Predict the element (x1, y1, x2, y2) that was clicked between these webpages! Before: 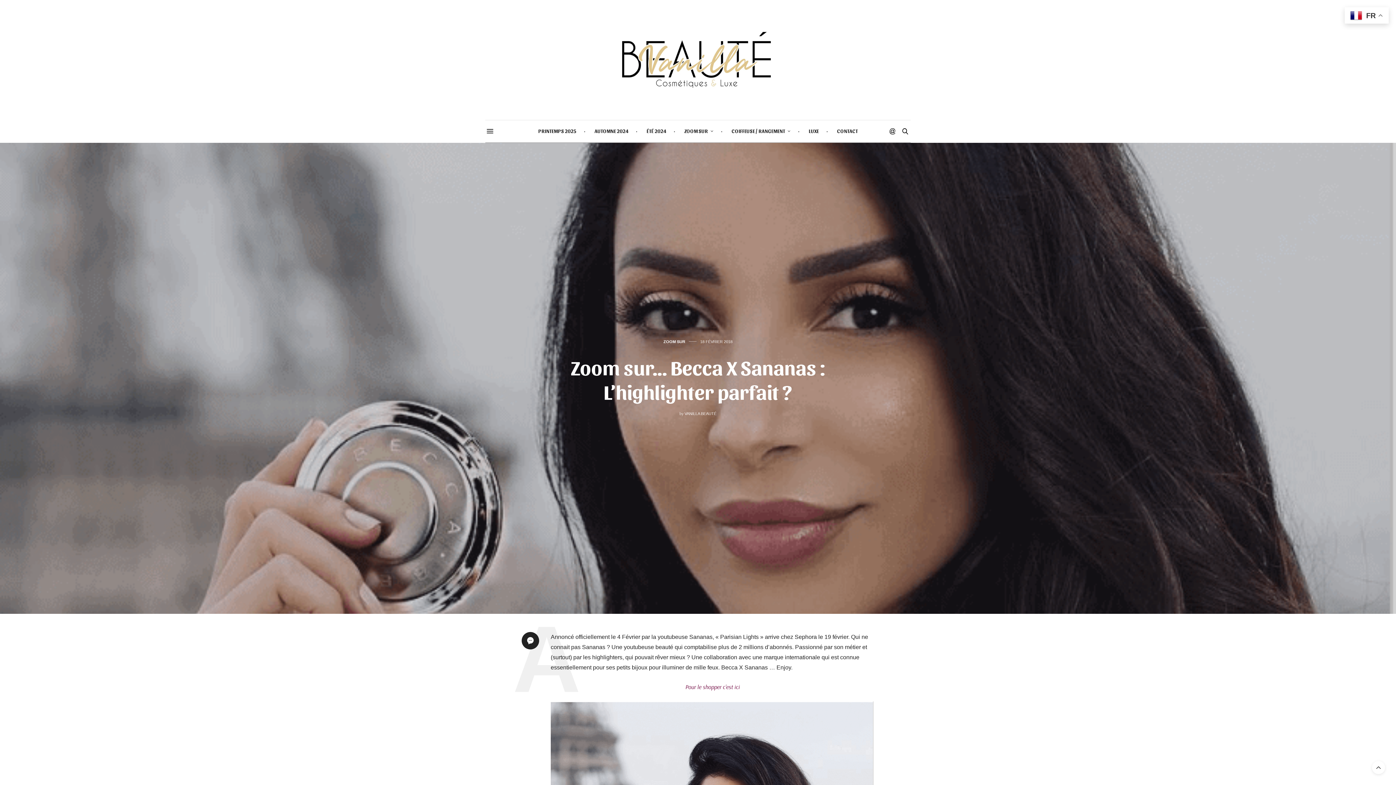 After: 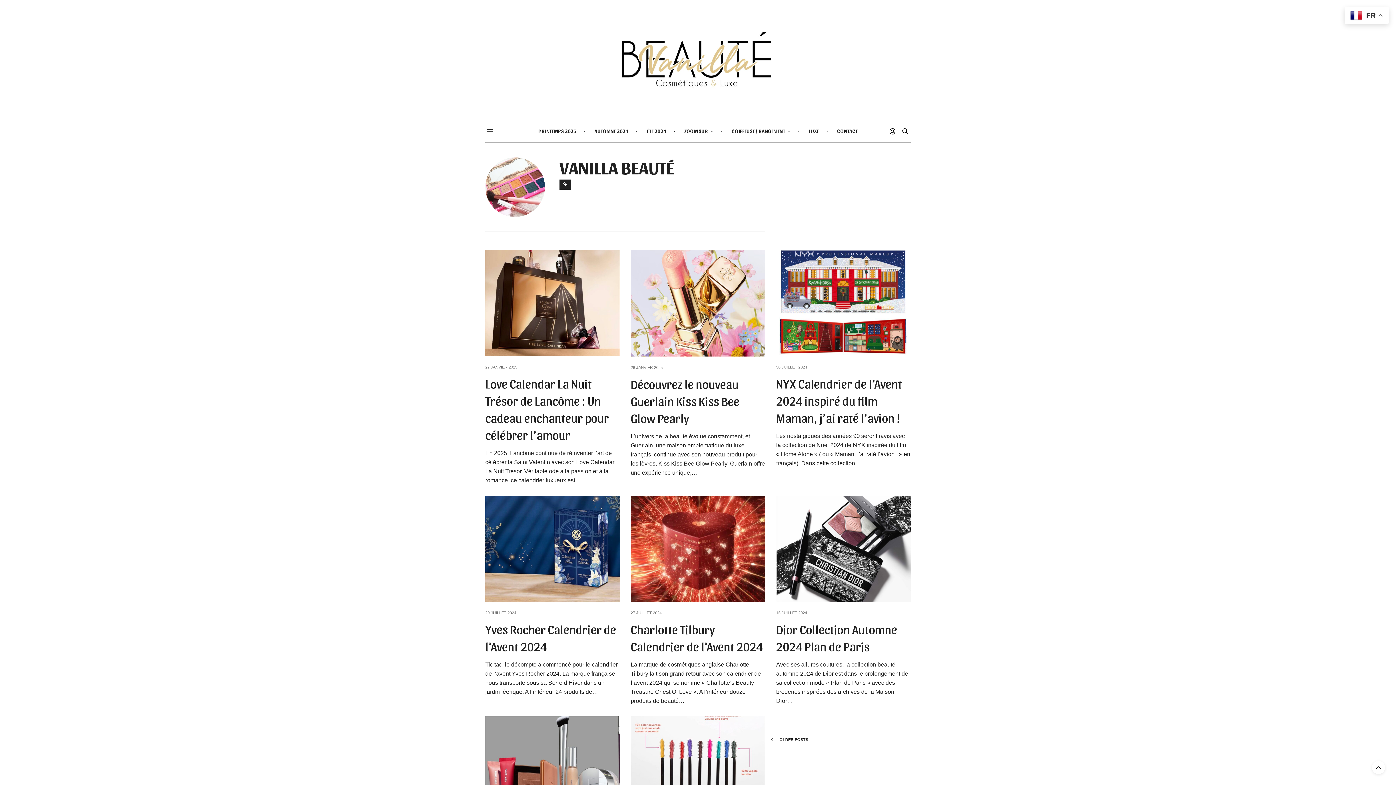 Action: bbox: (684, 411, 716, 416) label: VANILLA BEAUTÉ